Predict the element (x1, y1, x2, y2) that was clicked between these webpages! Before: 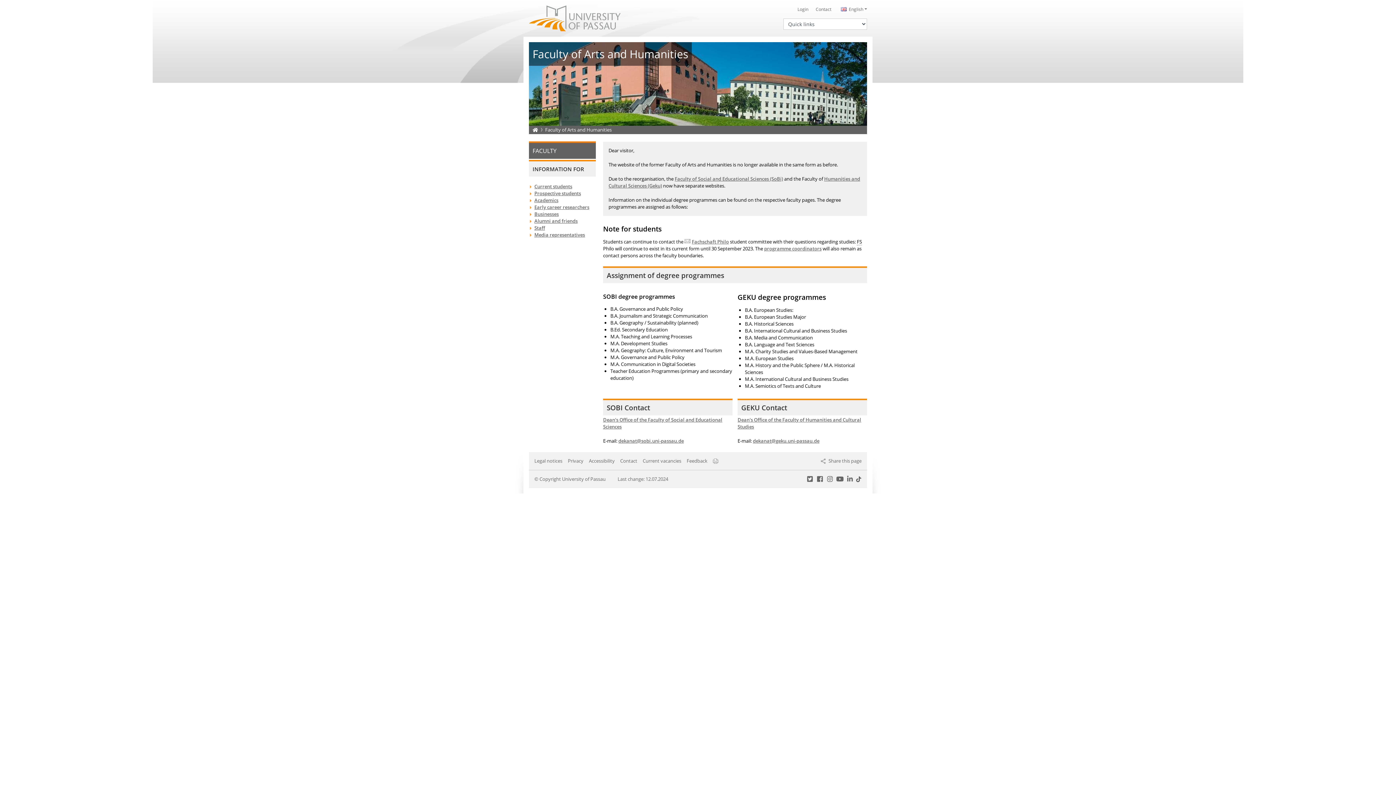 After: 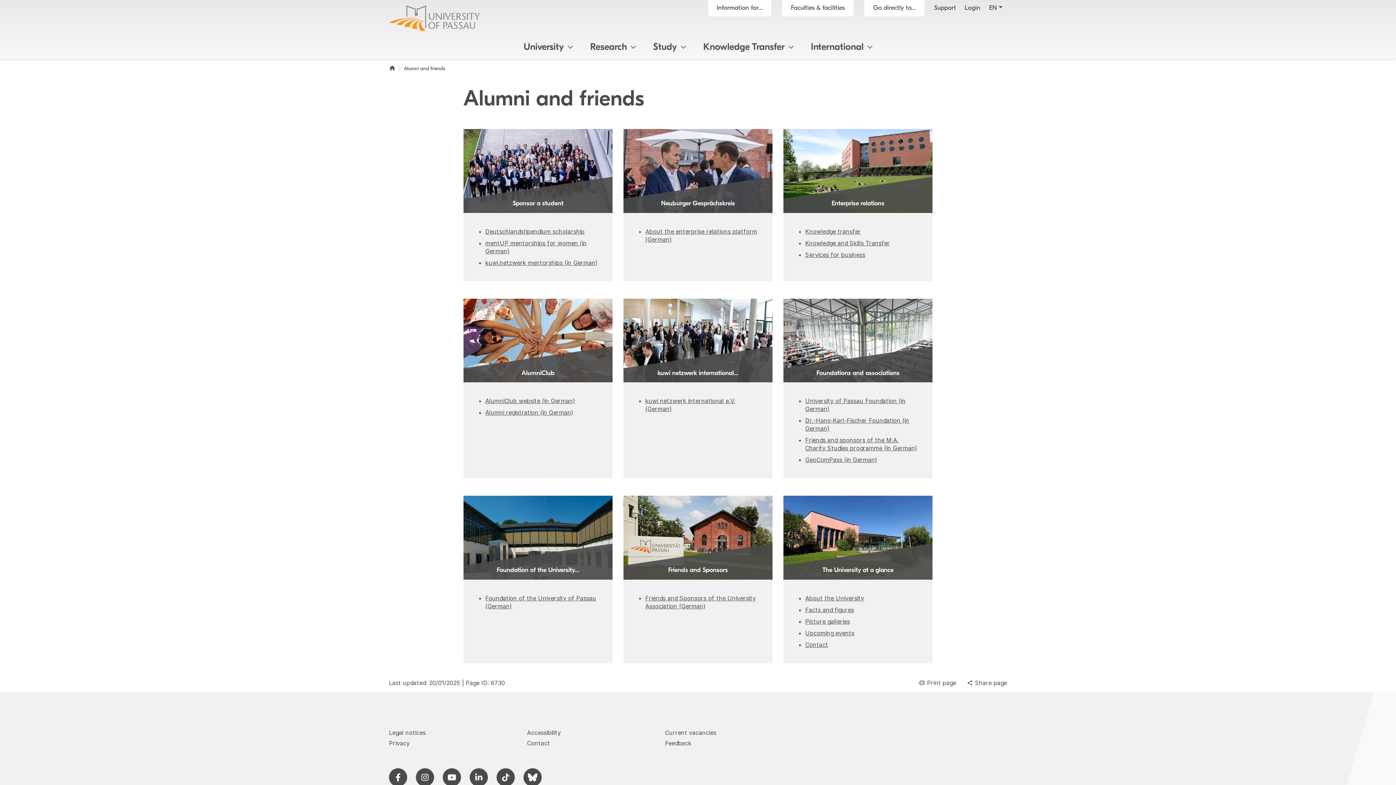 Action: bbox: (529, 217, 596, 224) label: Alumni and friends